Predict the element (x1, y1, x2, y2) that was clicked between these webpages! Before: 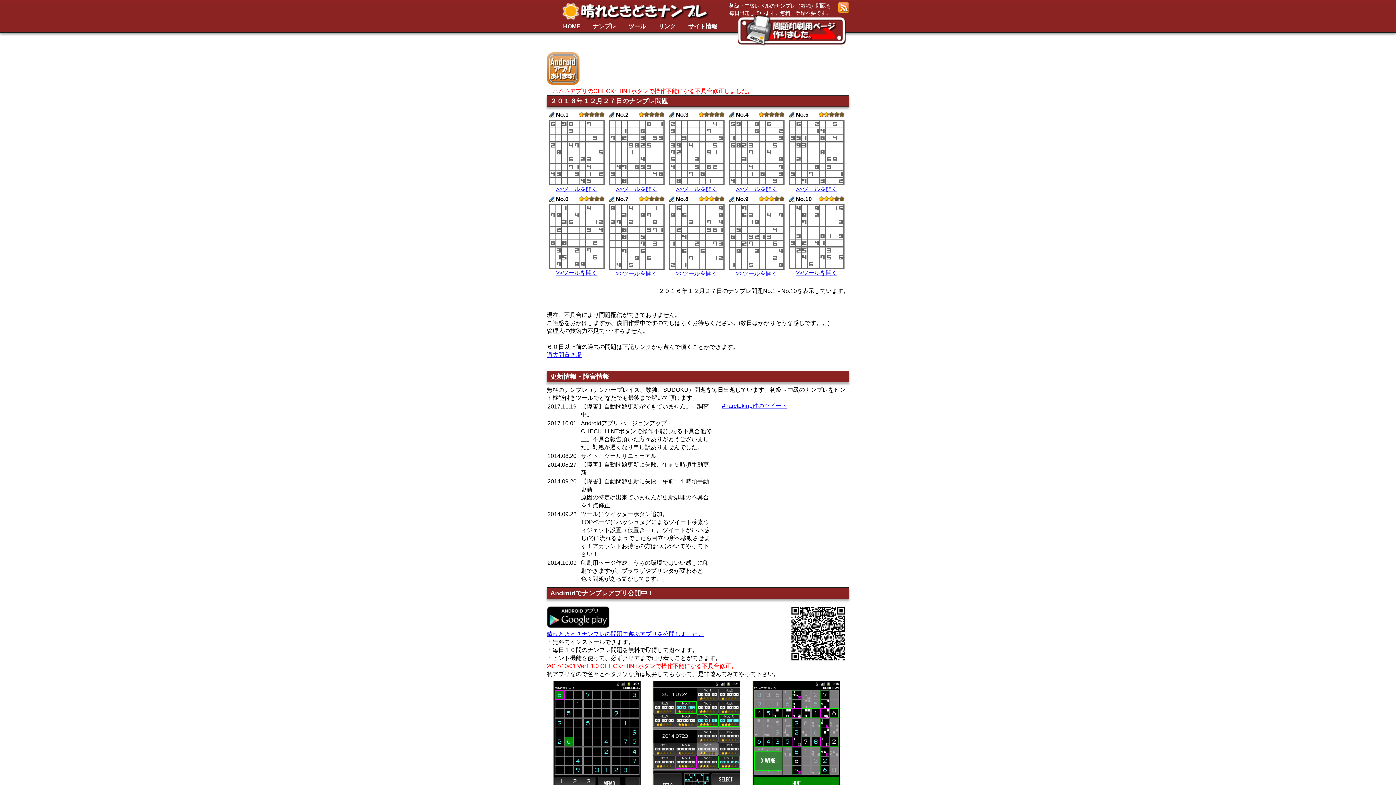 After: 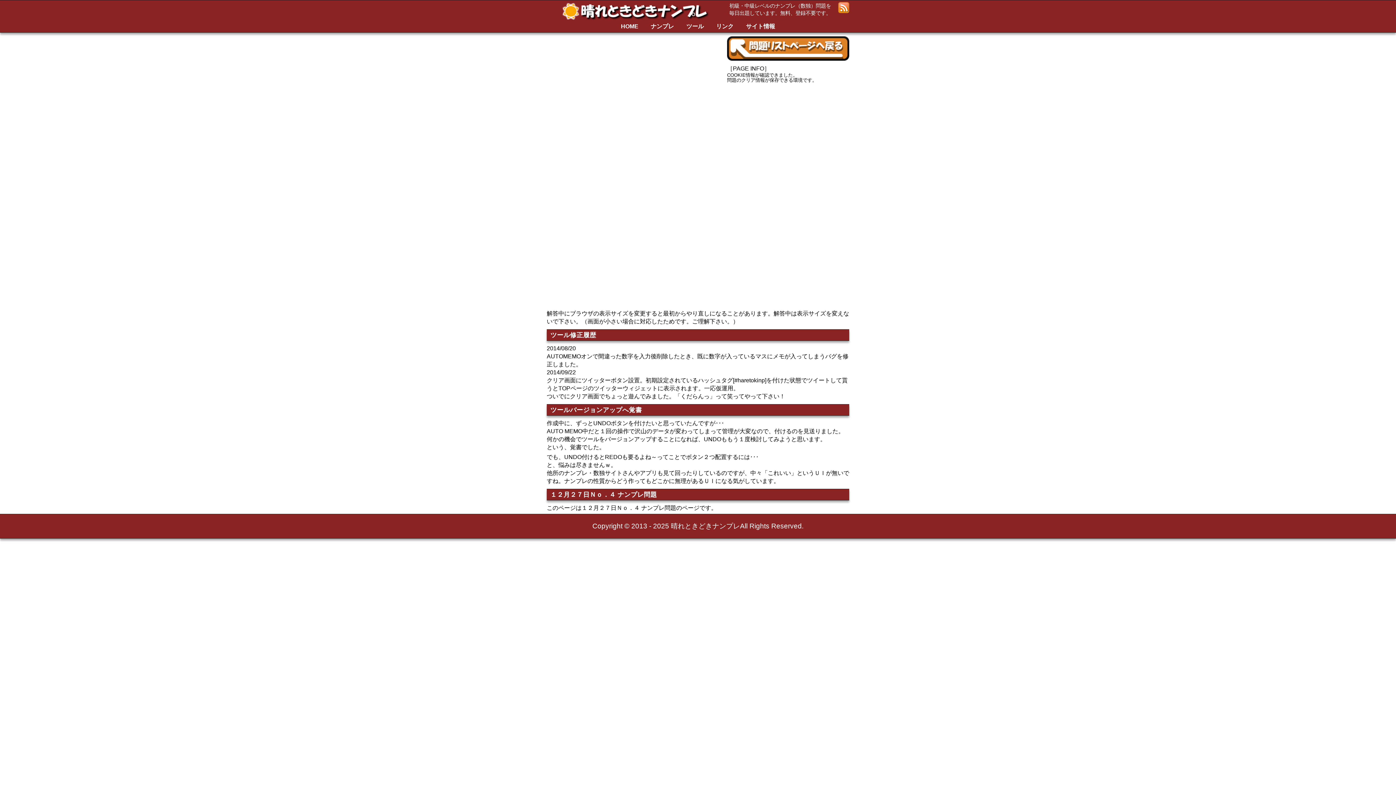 Action: bbox: (729, 117, 784, 184)